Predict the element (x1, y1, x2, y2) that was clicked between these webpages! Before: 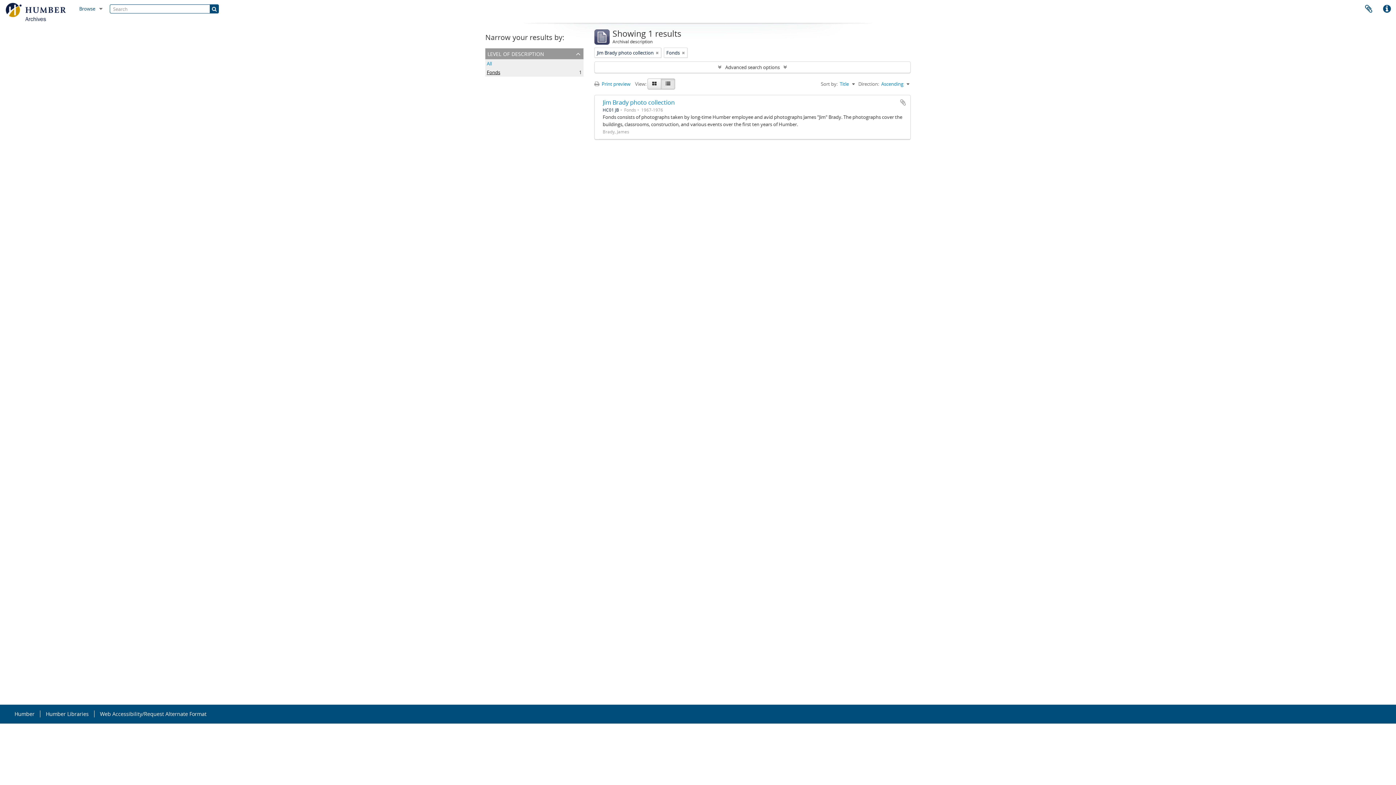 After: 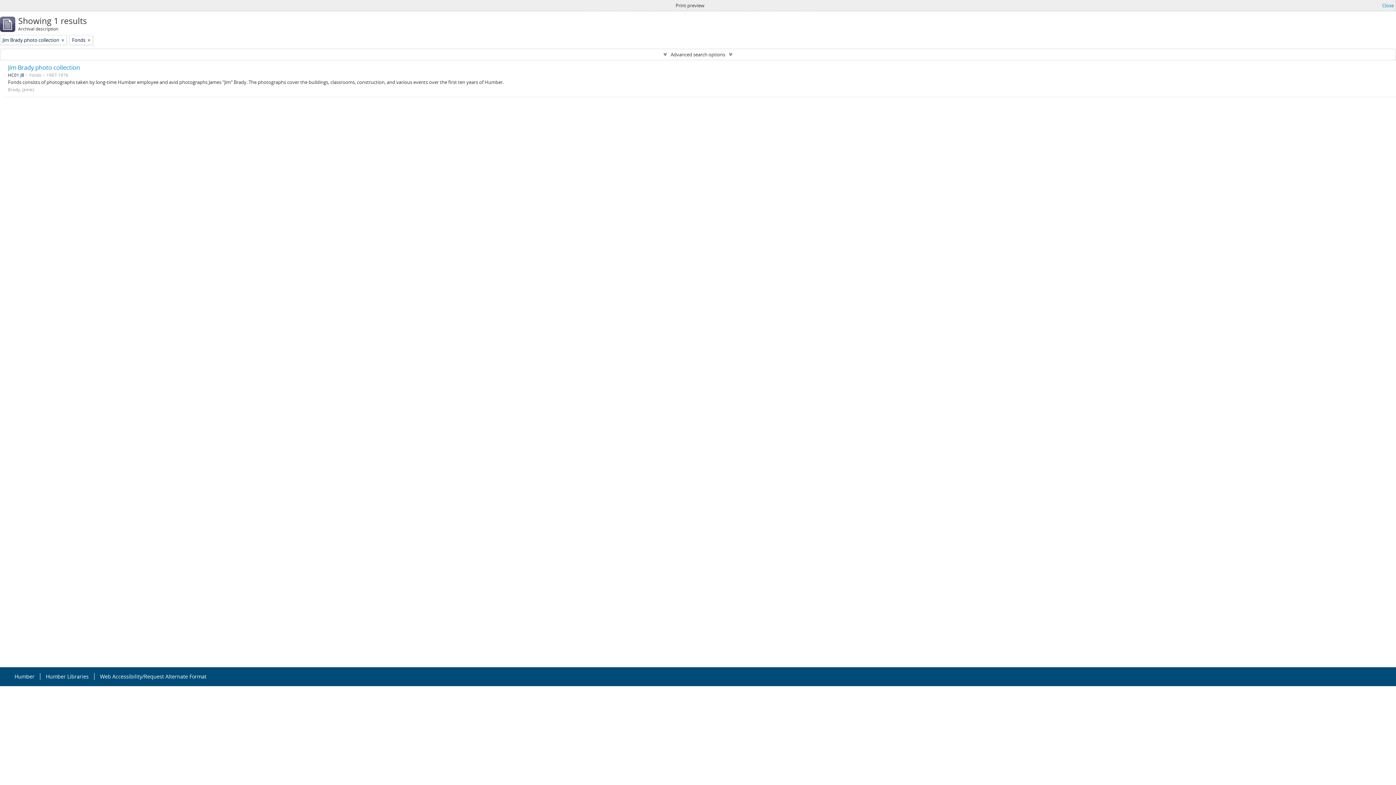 Action: bbox: (594, 80, 634, 87) label:  Print preview